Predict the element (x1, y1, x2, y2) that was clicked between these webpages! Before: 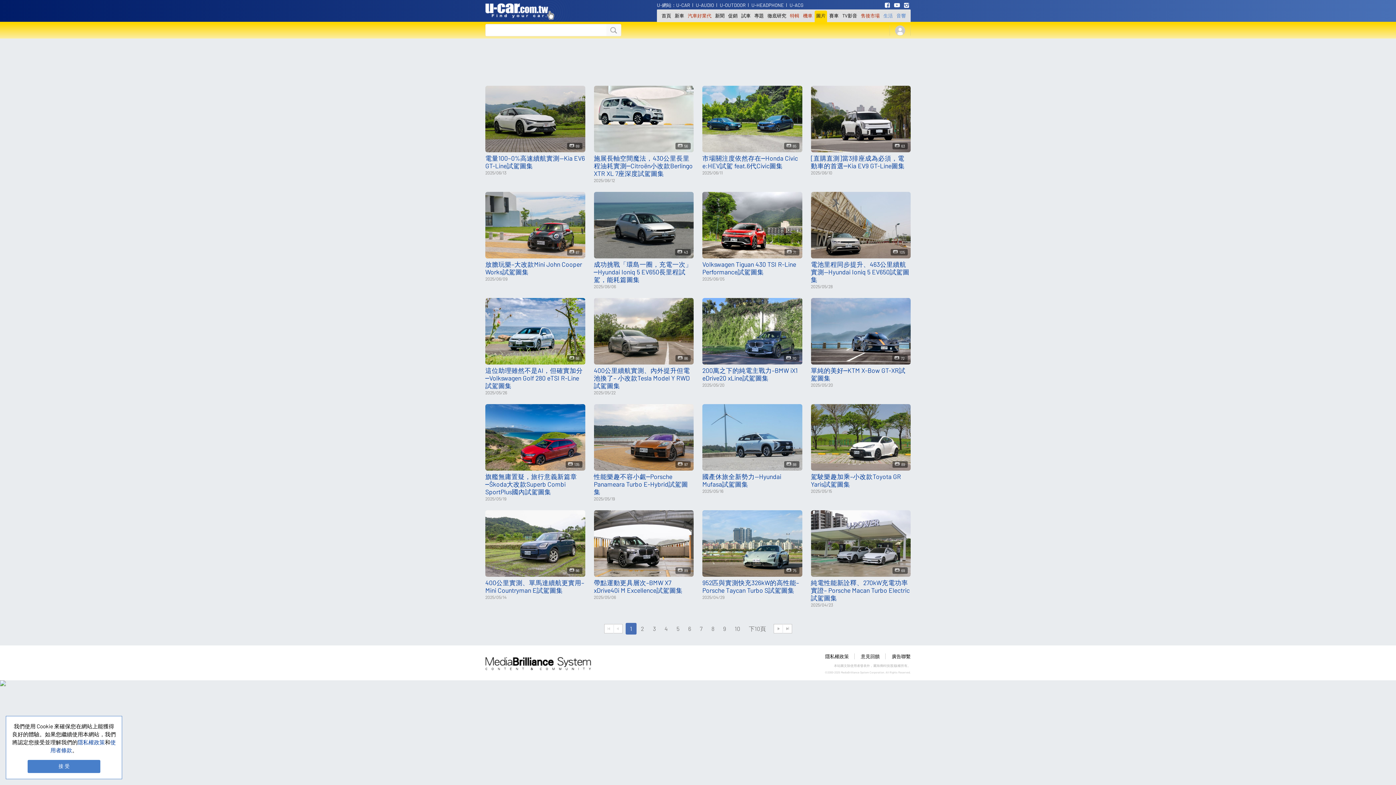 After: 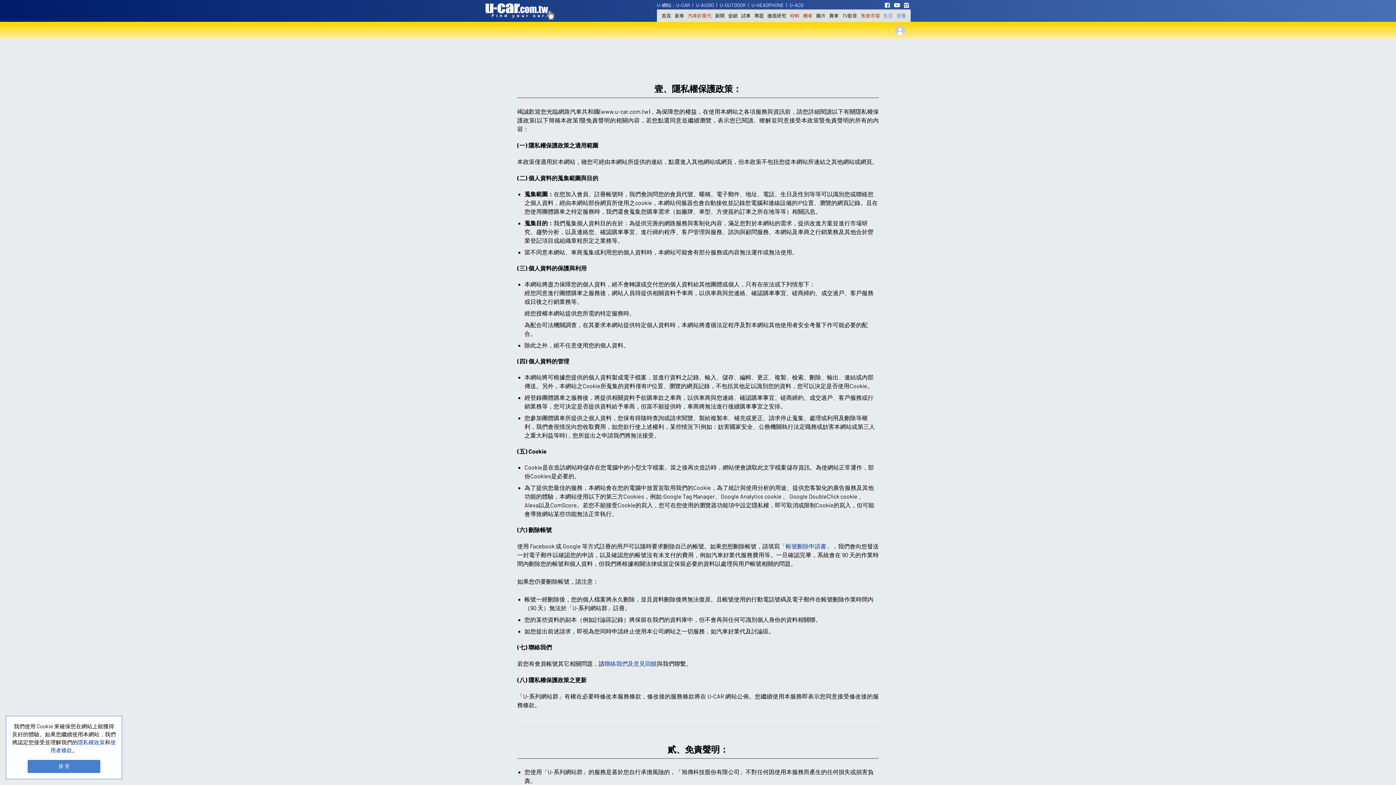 Action: bbox: (825, 653, 854, 659) label: 隱私權政策